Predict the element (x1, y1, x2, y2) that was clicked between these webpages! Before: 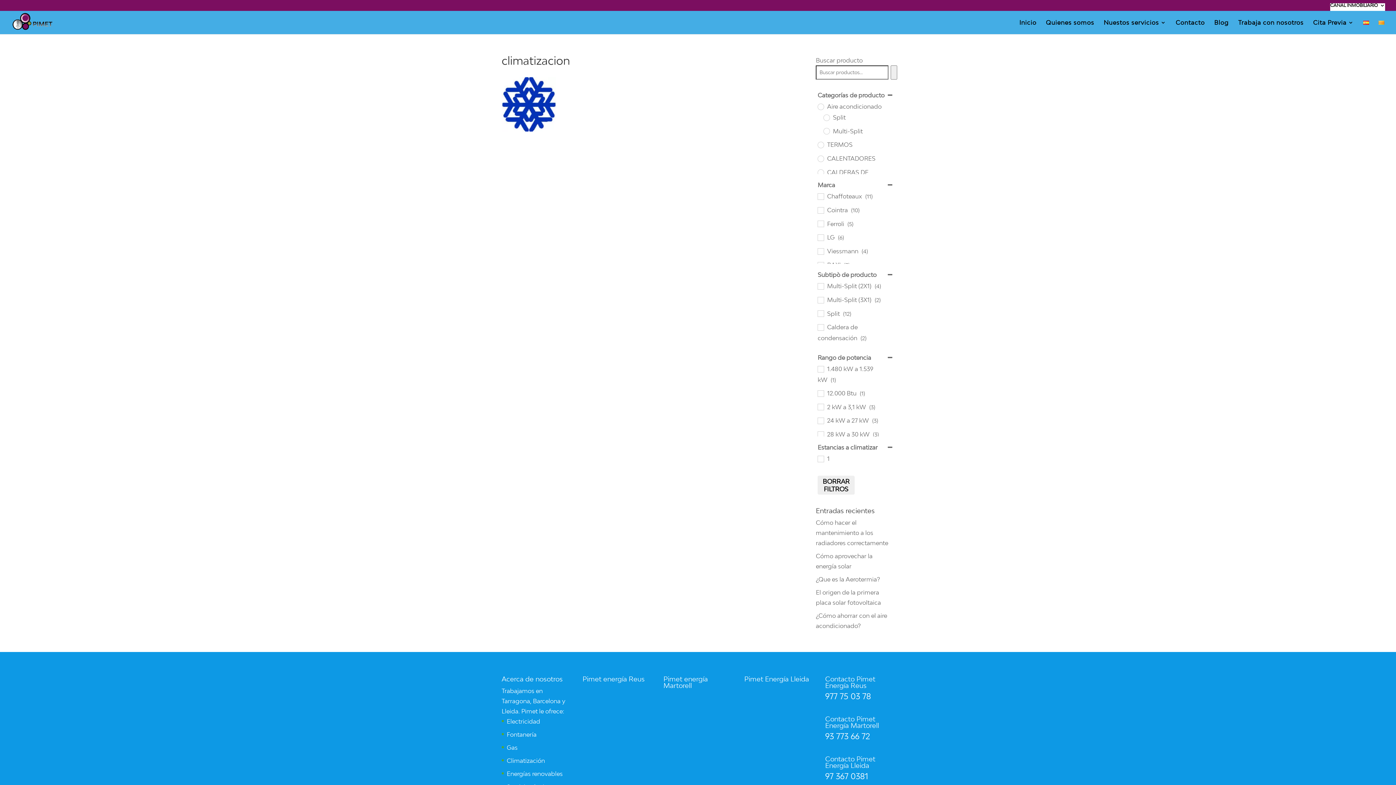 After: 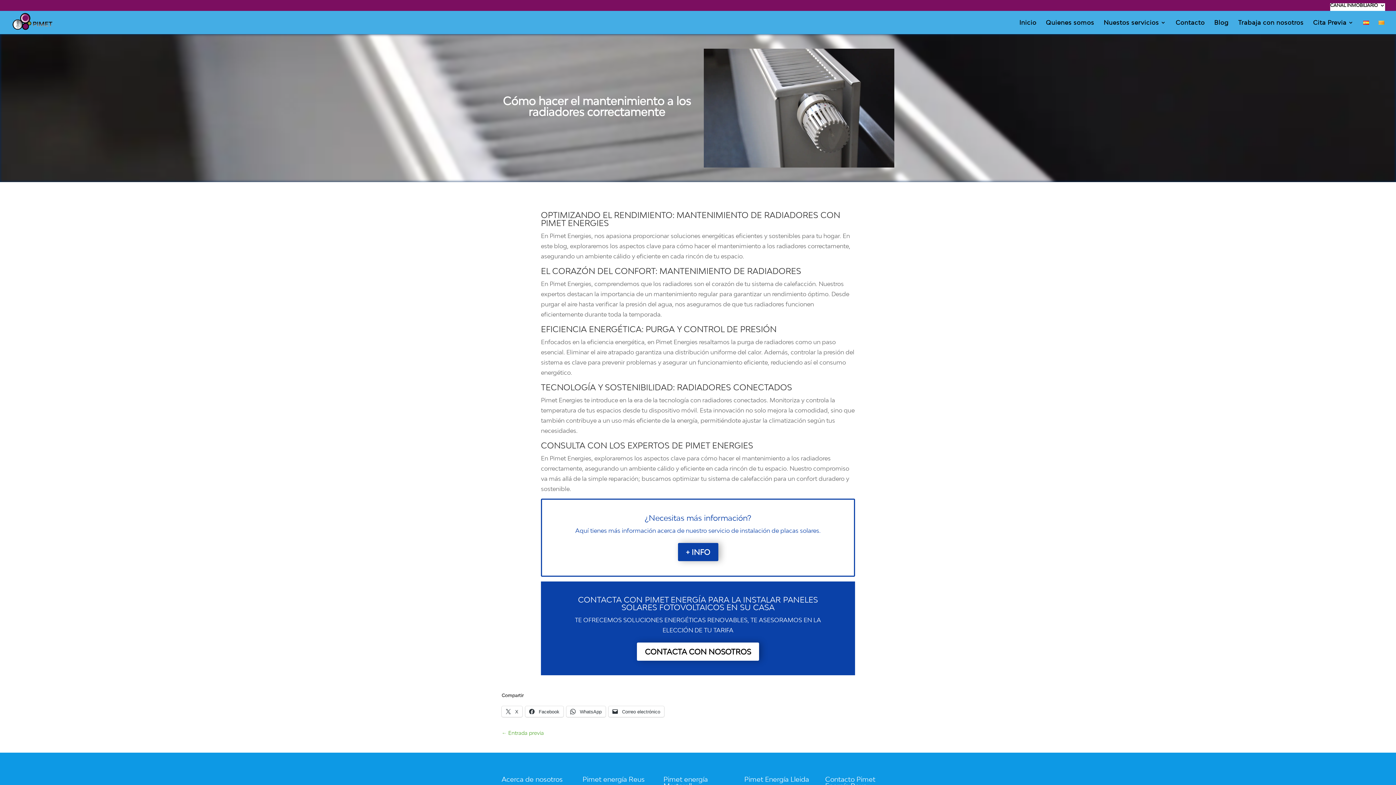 Action: label: Cómo hacer el mantenimiento a los radiadores correctamente bbox: (816, 519, 888, 546)